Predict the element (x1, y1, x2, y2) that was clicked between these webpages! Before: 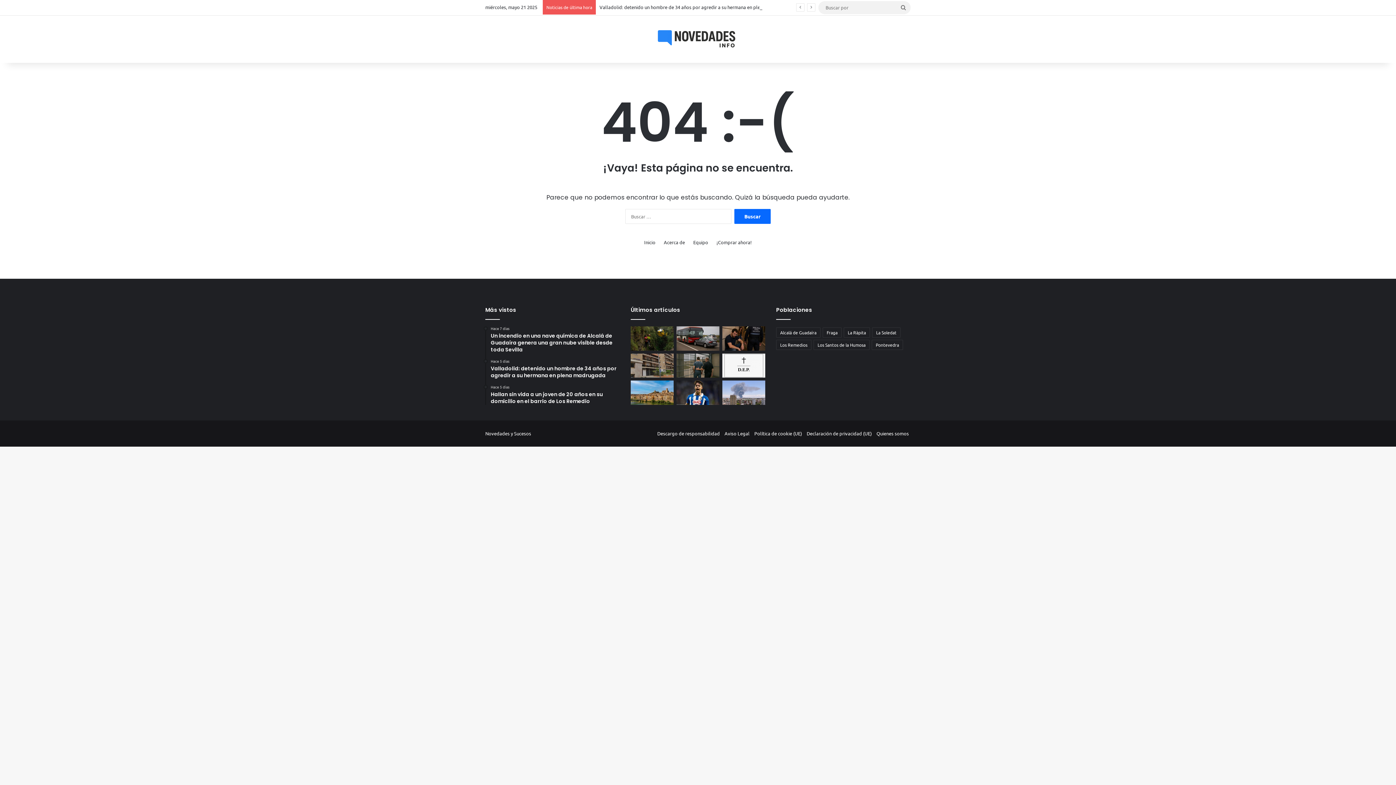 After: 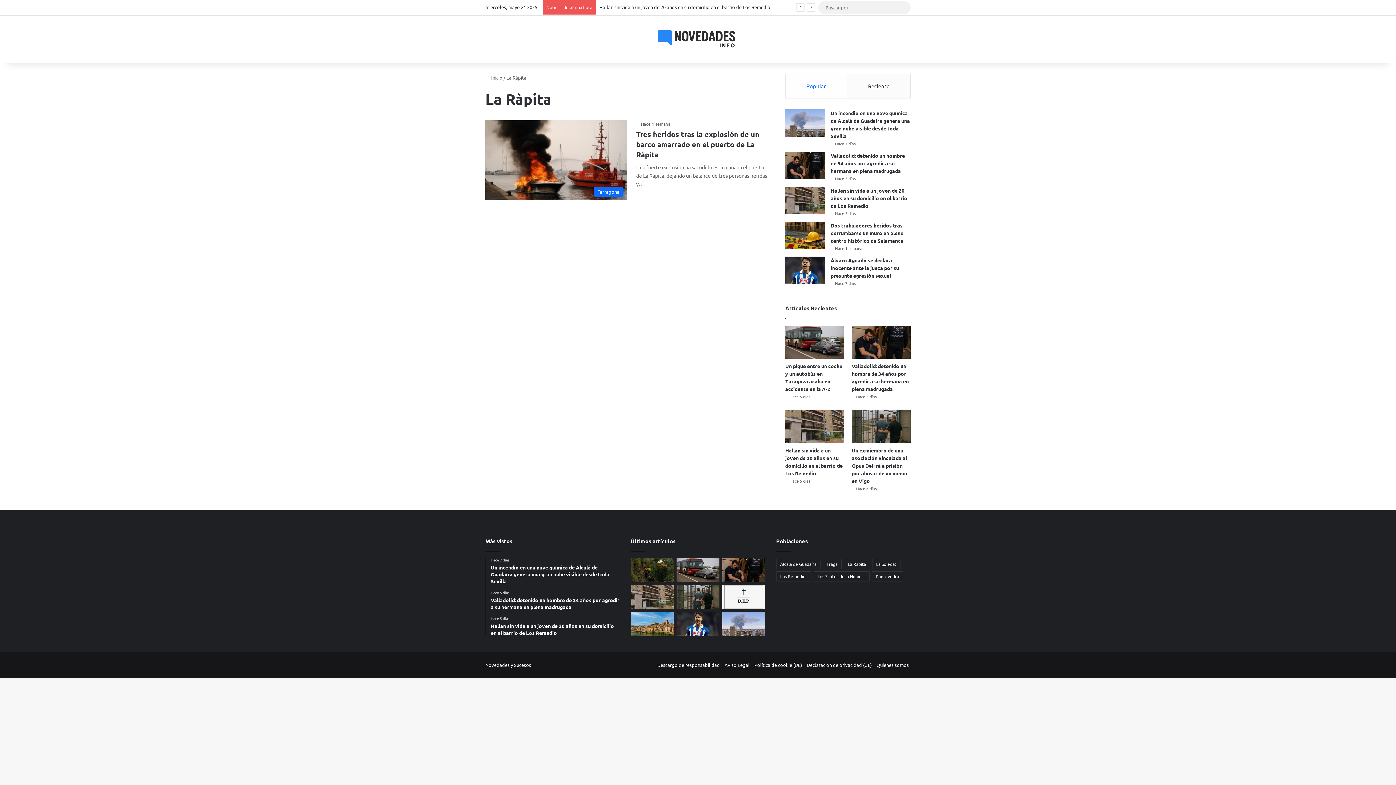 Action: label: La Ràpita (1 elemento) bbox: (844, 327, 870, 337)